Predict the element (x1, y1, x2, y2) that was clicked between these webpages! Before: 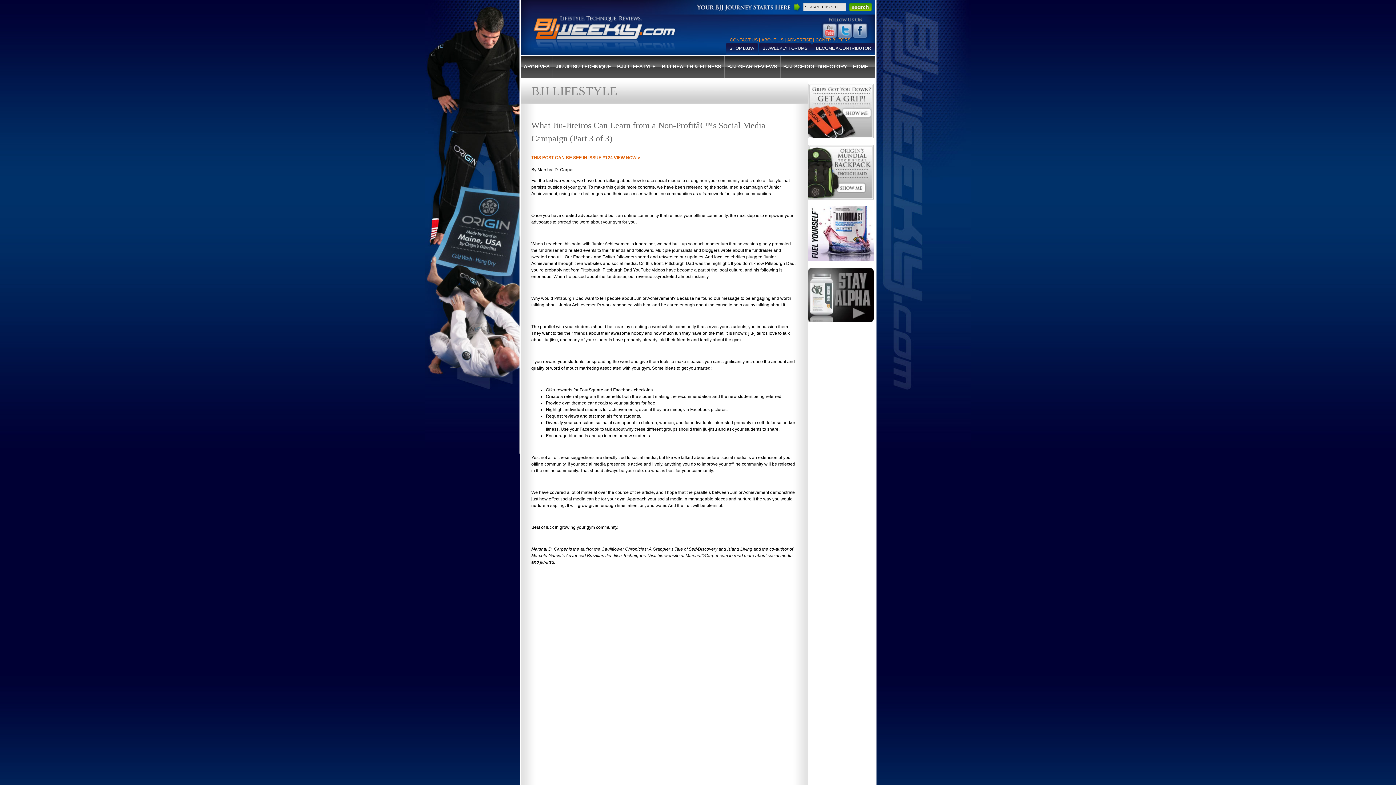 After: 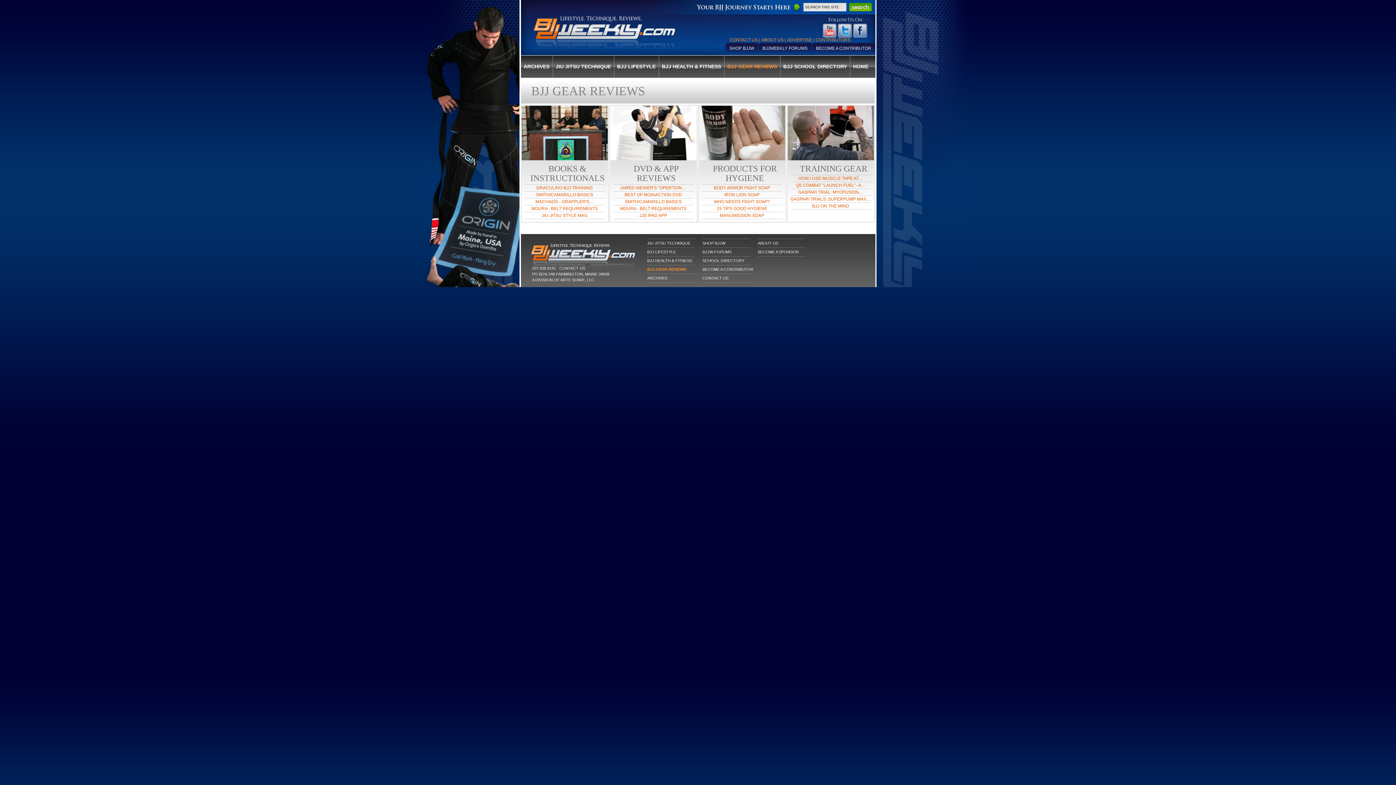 Action: bbox: (724, 55, 780, 77) label: BJJ GEAR REVIEWS